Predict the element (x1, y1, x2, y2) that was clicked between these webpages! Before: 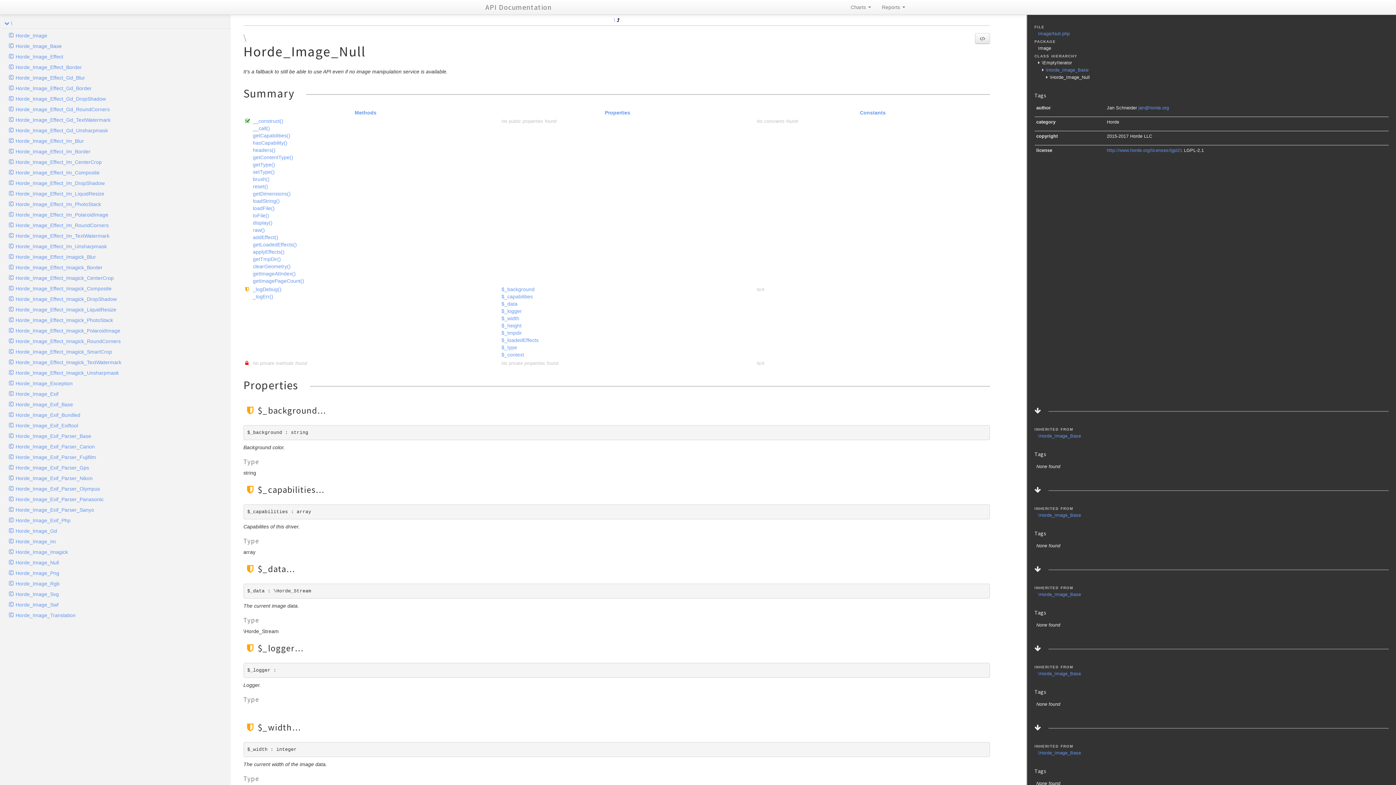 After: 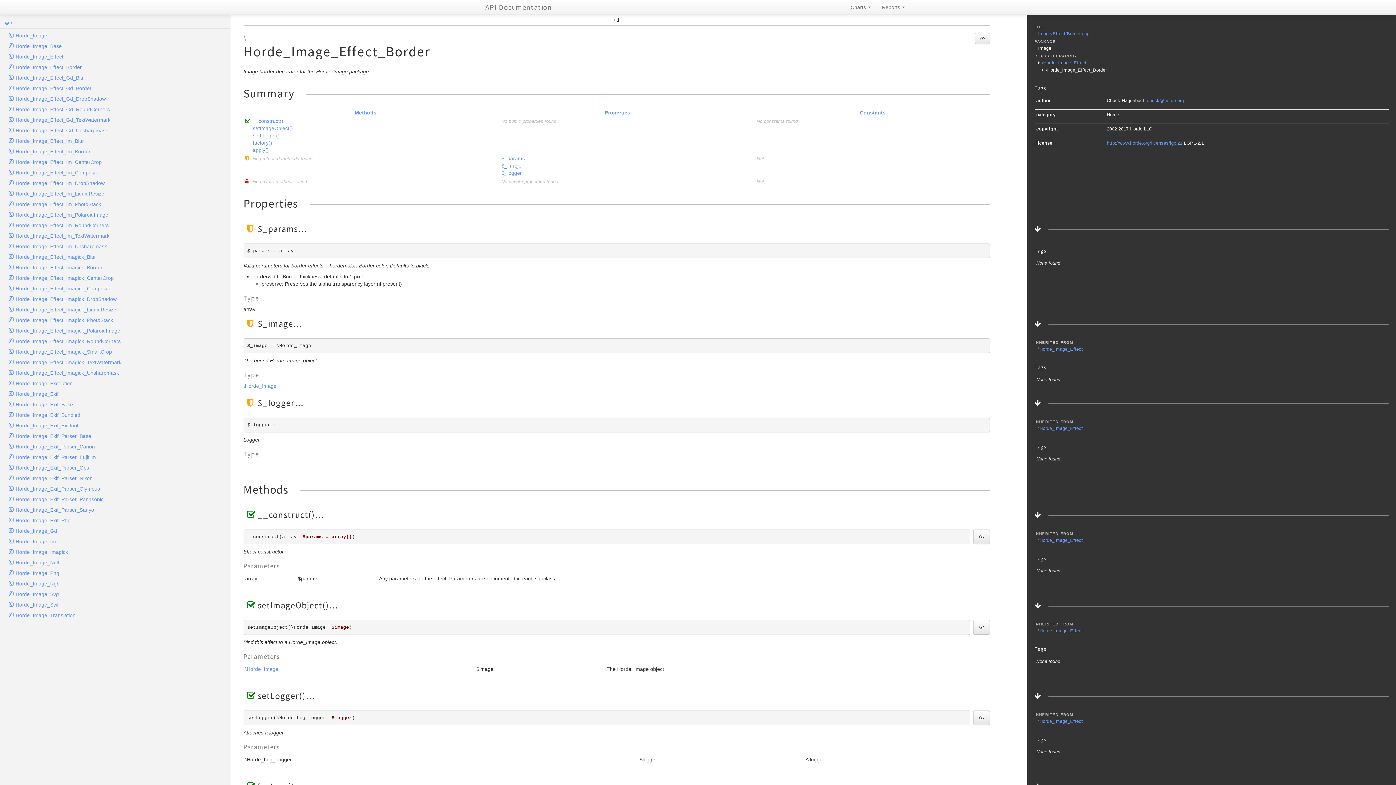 Action: bbox: (4, 61, 230, 72) label: Horde_Image_Effect_Border